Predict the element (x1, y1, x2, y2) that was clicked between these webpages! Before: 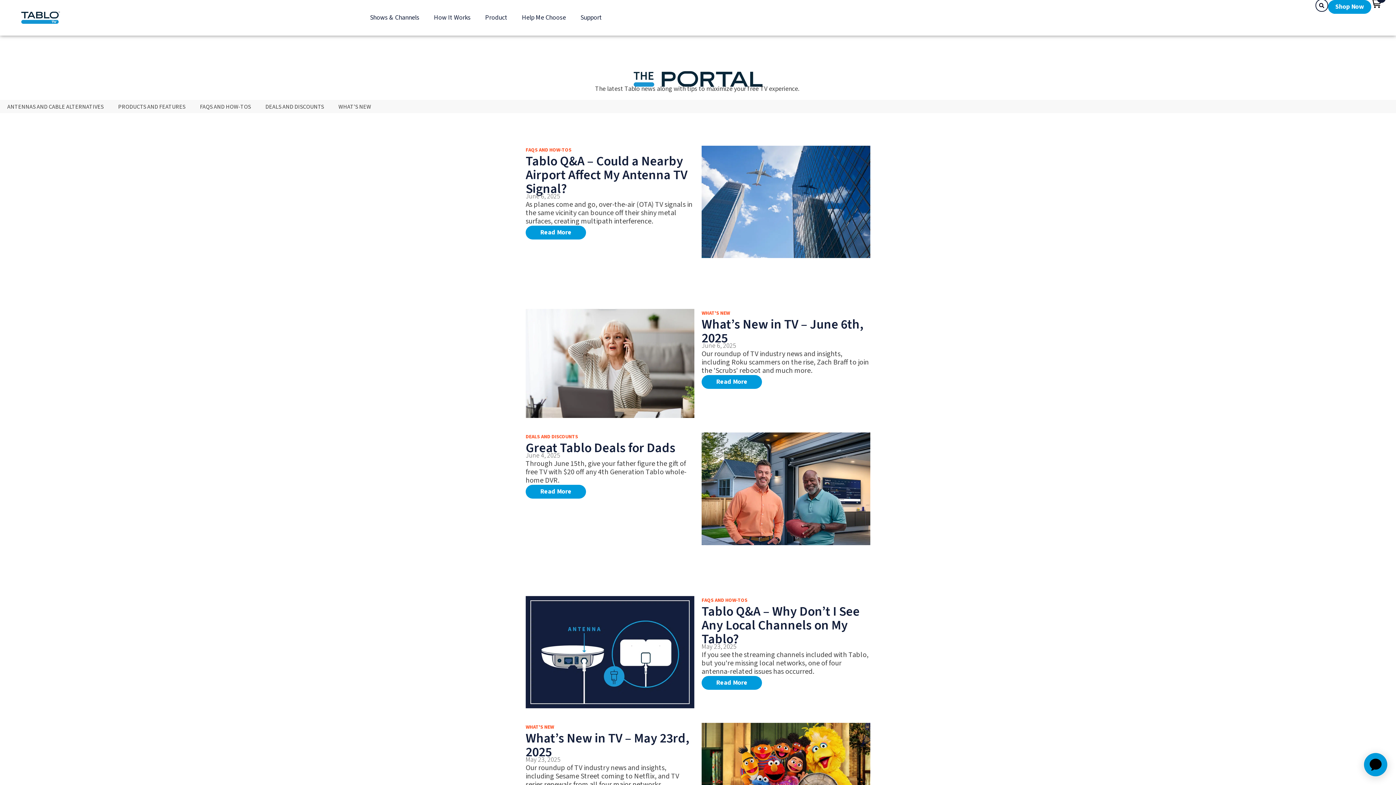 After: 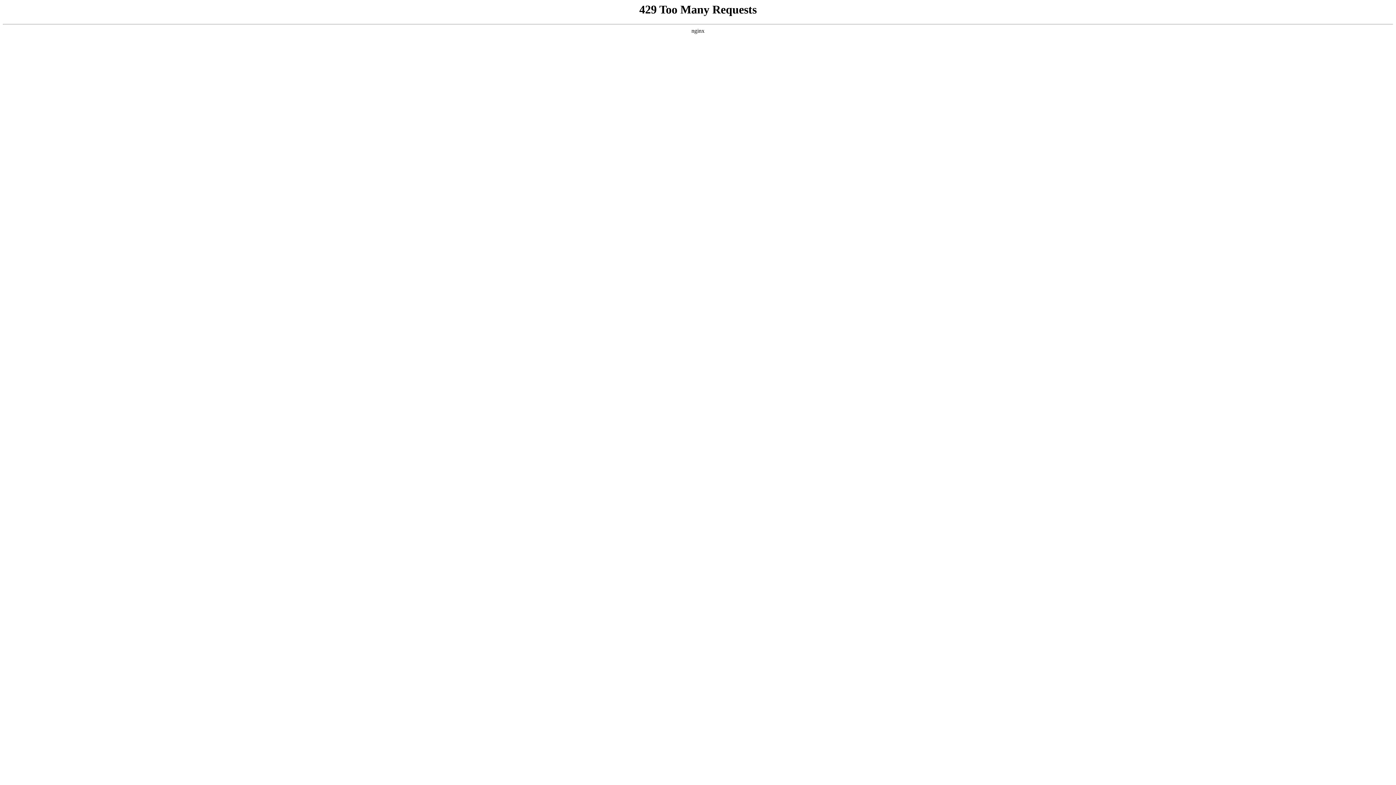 Action: bbox: (701, 642, 736, 651) label: May 23, 2025